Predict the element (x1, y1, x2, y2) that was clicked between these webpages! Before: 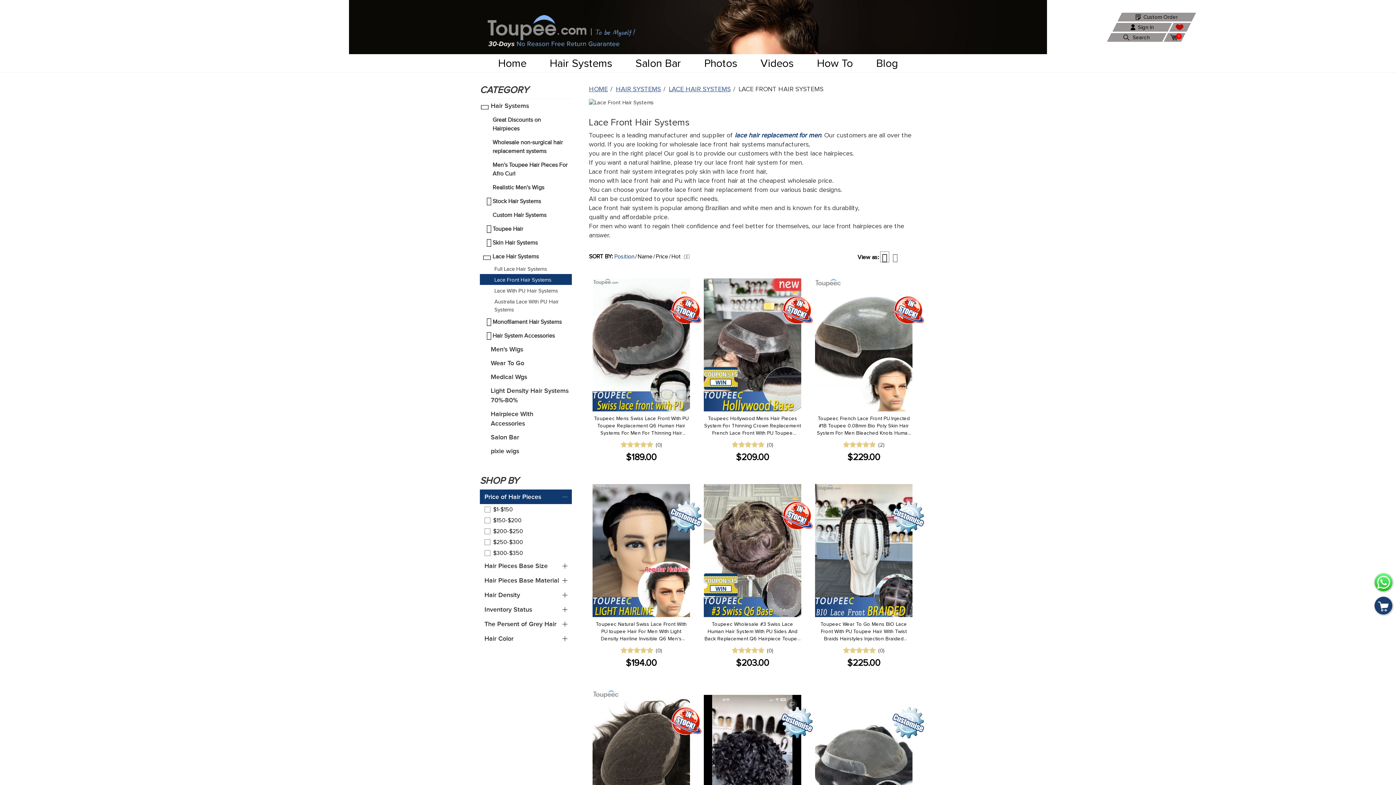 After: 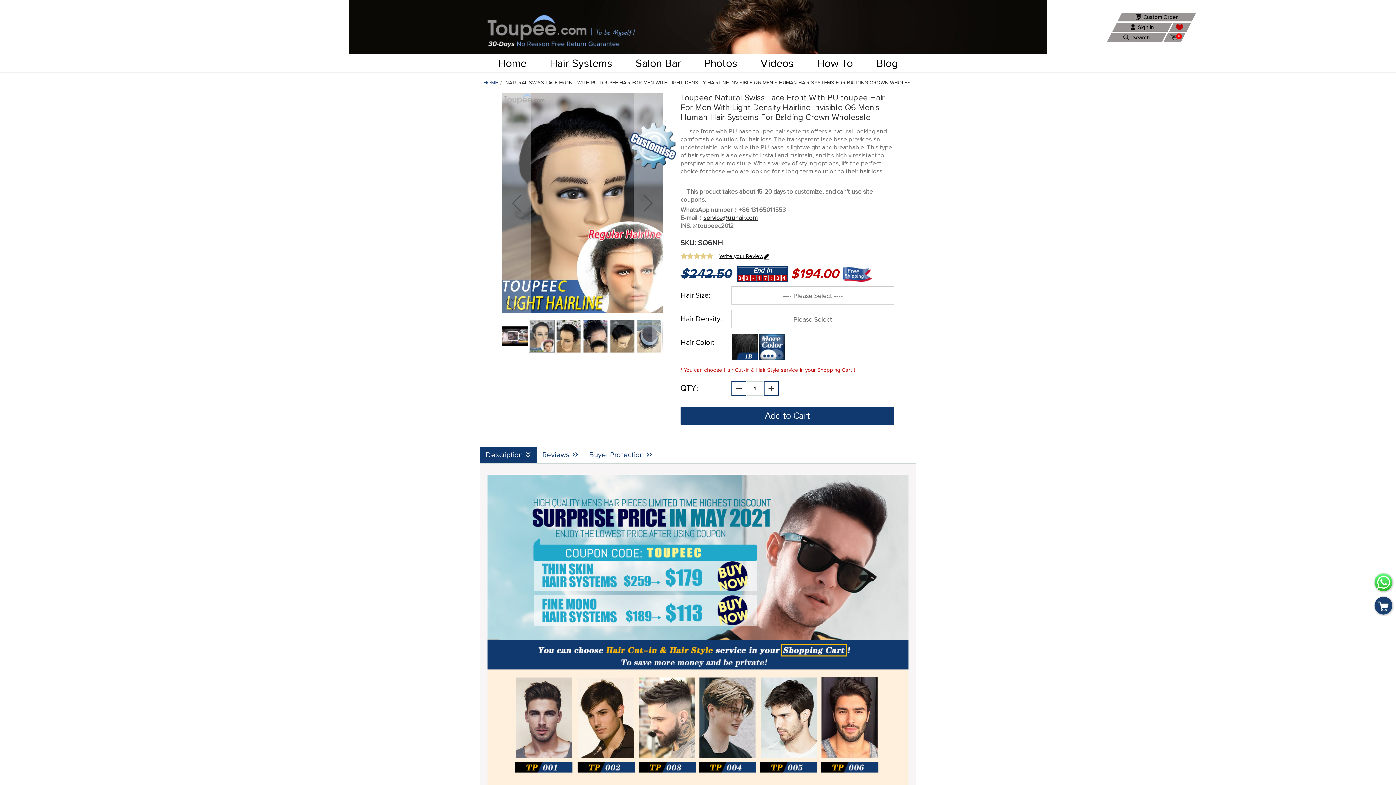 Action: label: Toupeec Natural Swiss Lace Front With PU toupee Hair For Men With Light Density Hairline Invisible Q6 Men's Human Hair Systems For Balding Crown Wholesale bbox: (595, 622, 687, 656)